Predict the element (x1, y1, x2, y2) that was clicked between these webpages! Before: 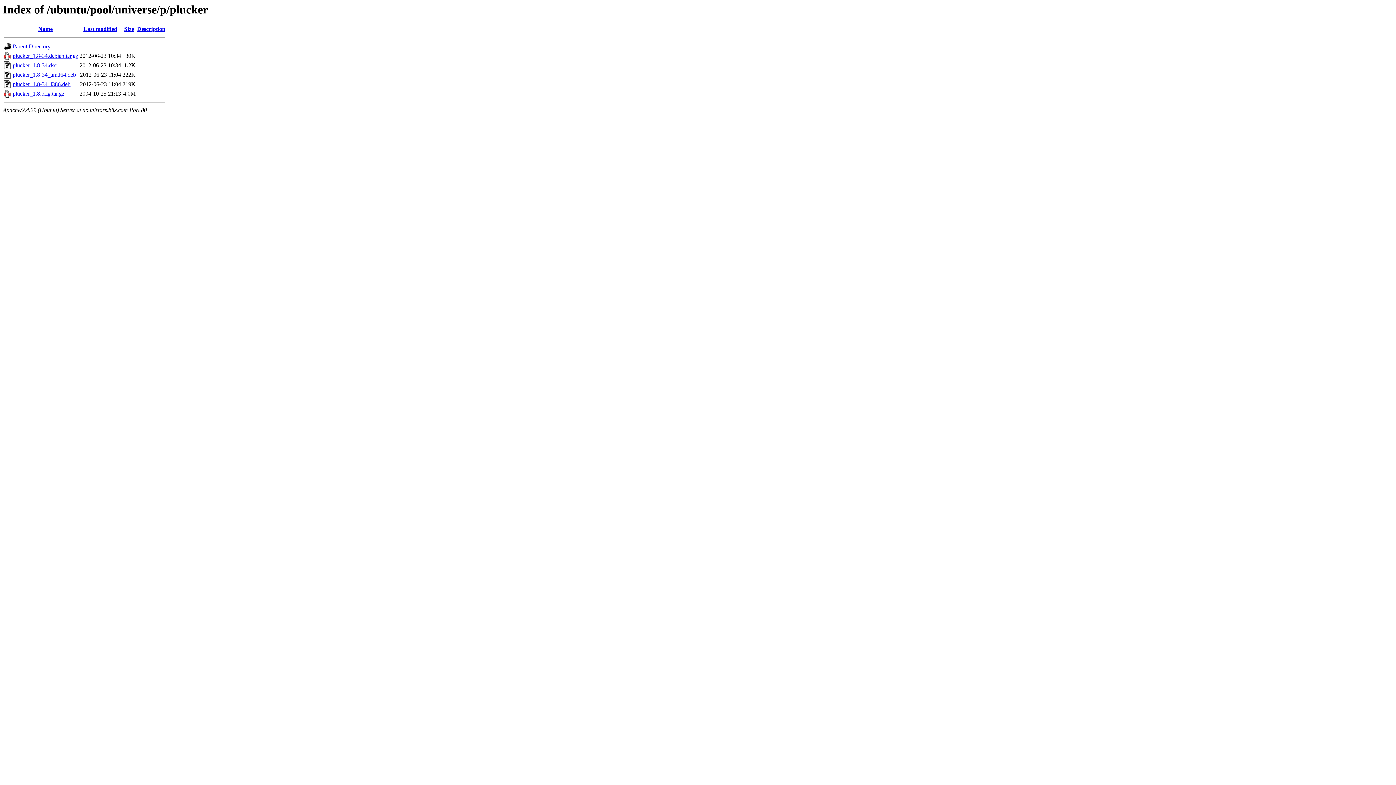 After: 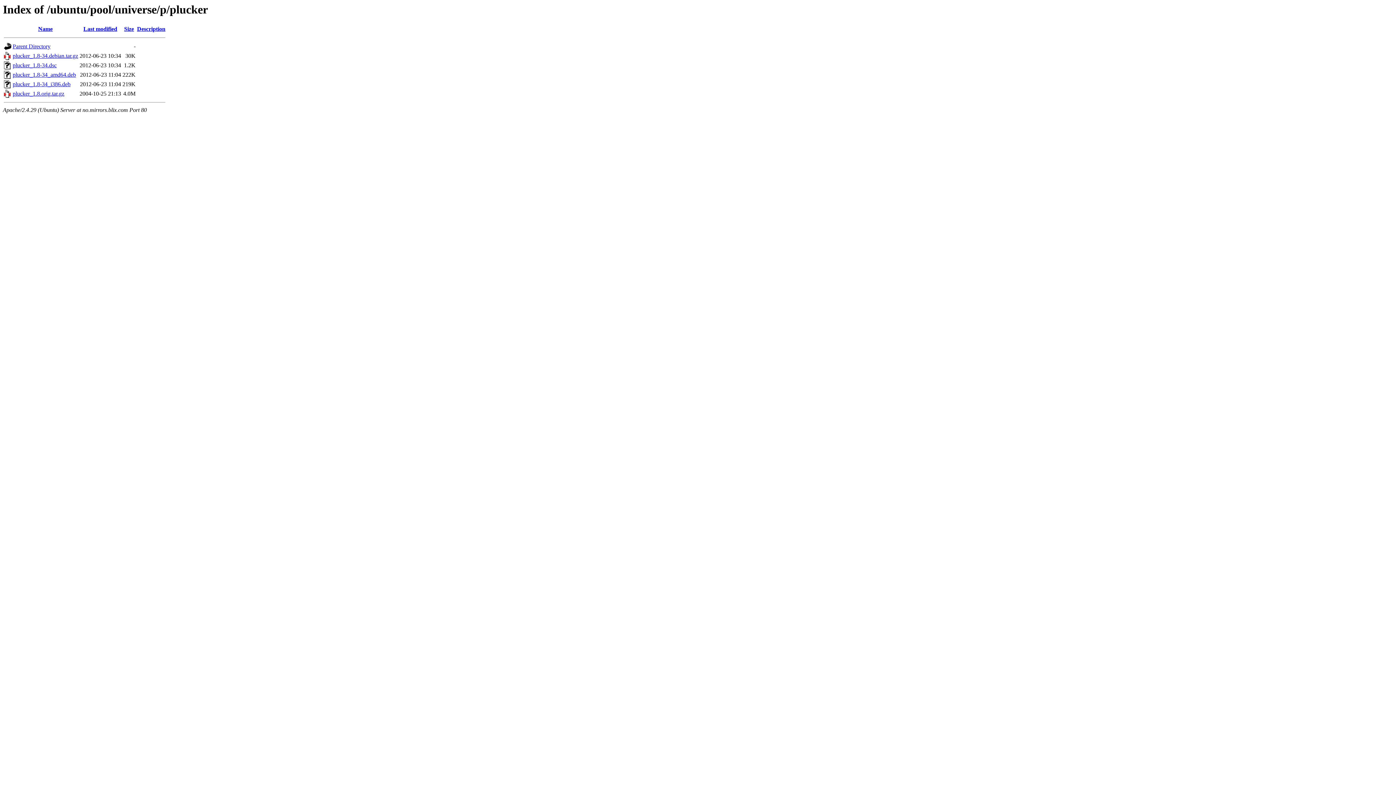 Action: bbox: (12, 52, 78, 59) label: plucker_1.8-34.debian.tar.gz